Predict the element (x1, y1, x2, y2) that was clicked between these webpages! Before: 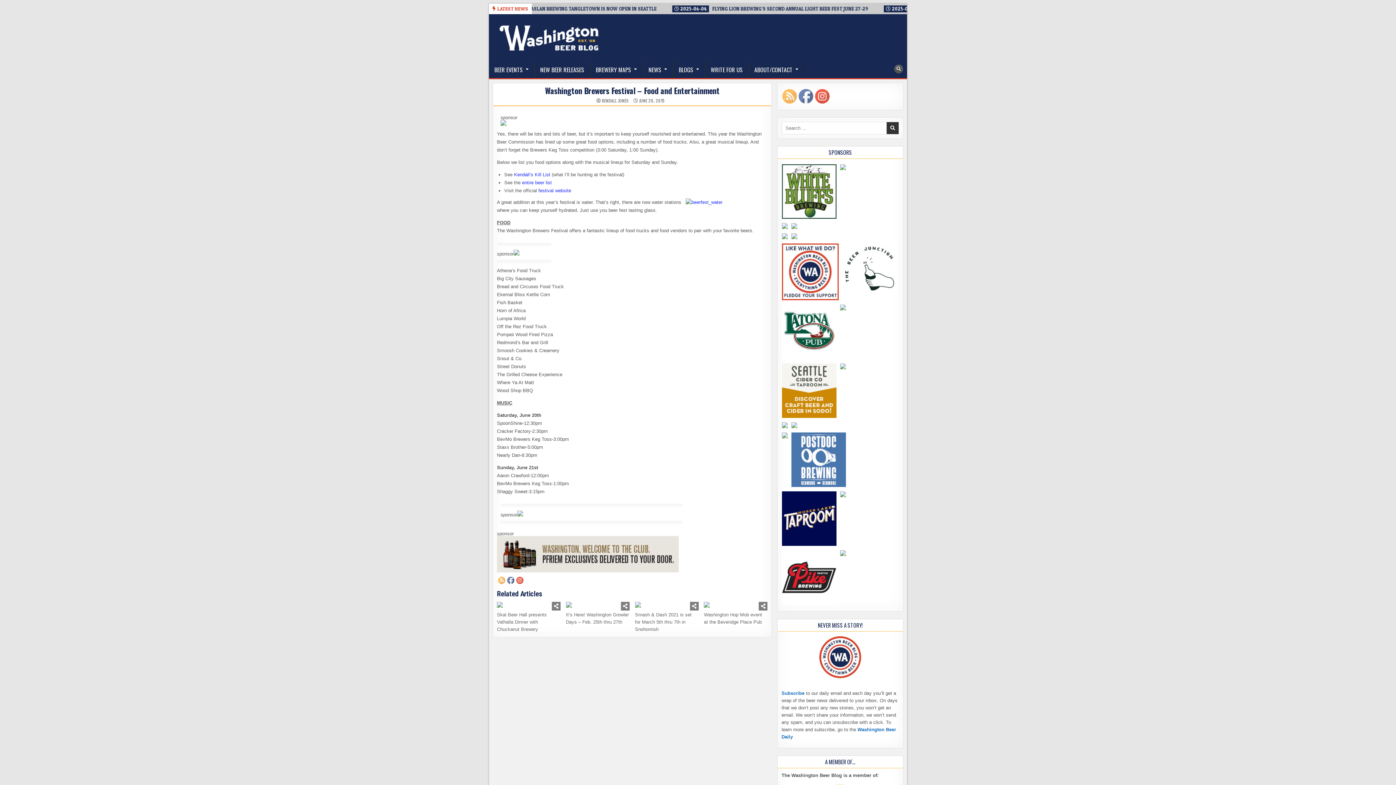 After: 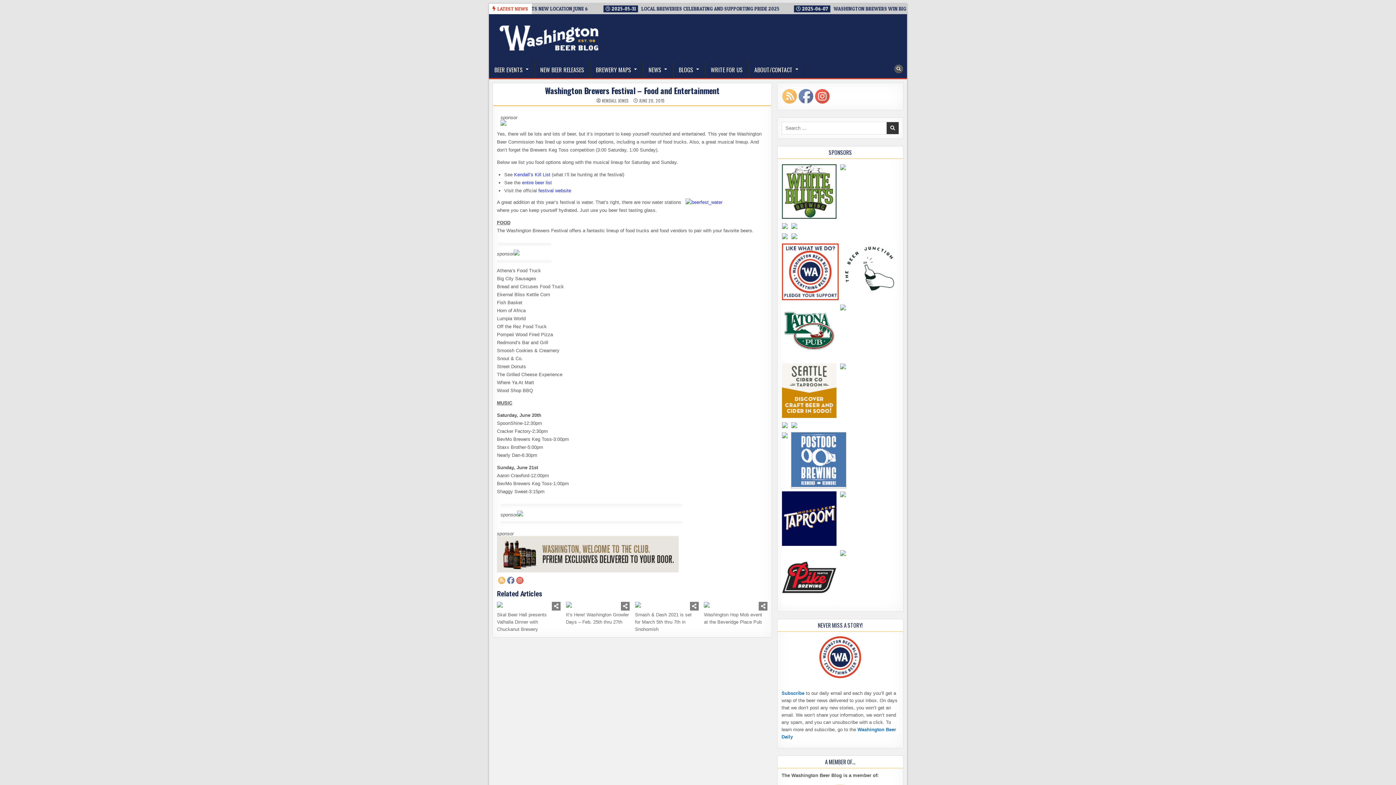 Action: bbox: (791, 482, 846, 488)